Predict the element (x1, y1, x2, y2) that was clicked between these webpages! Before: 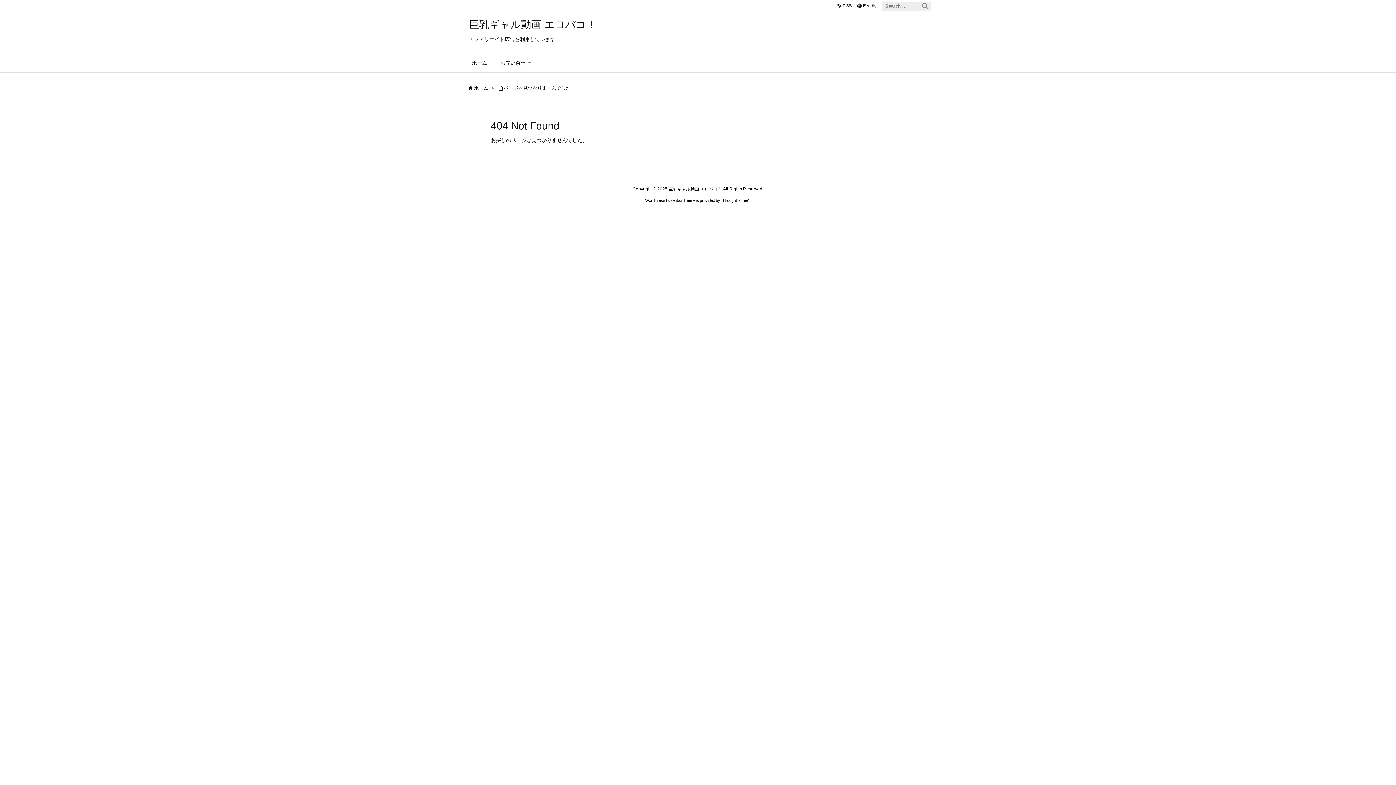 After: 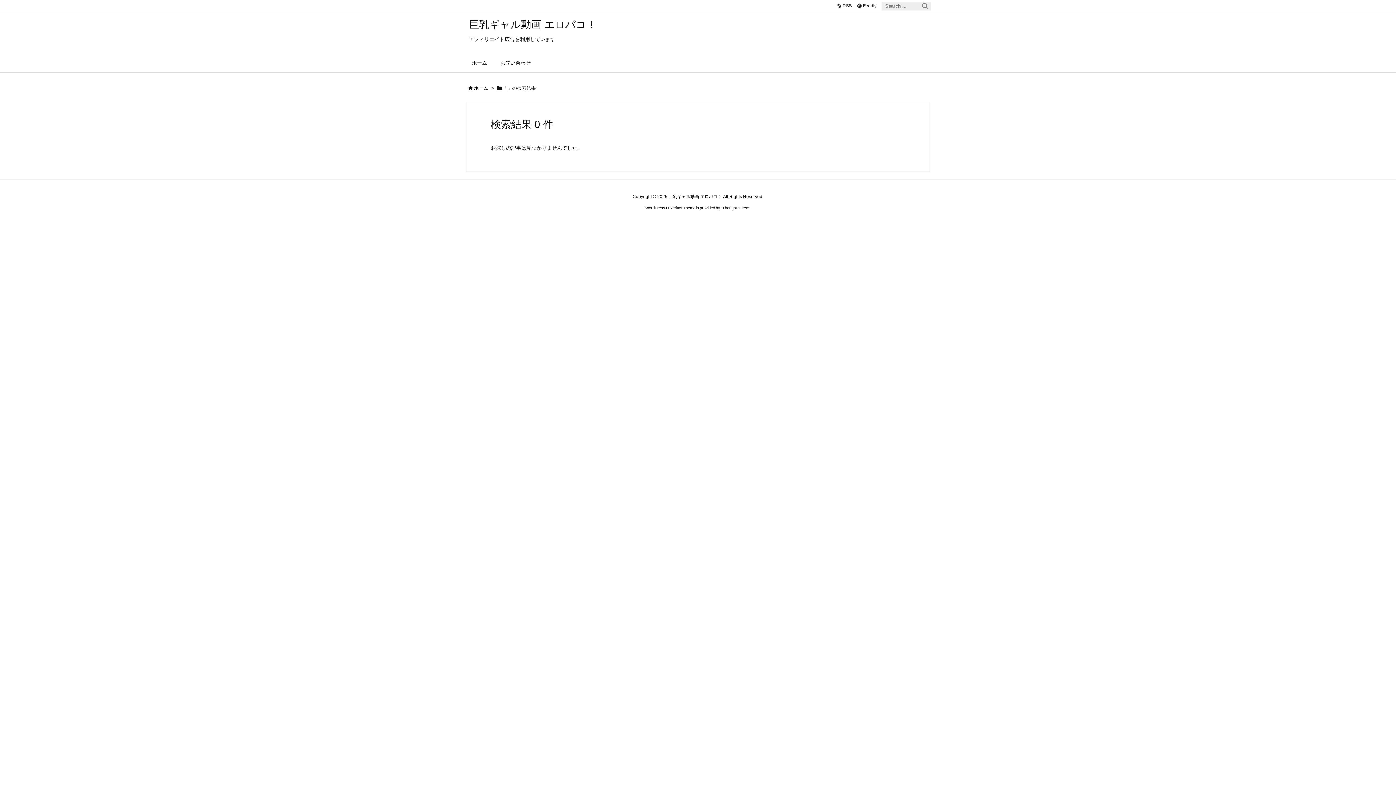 Action: bbox: (920, 1, 930, 10) label: 検索